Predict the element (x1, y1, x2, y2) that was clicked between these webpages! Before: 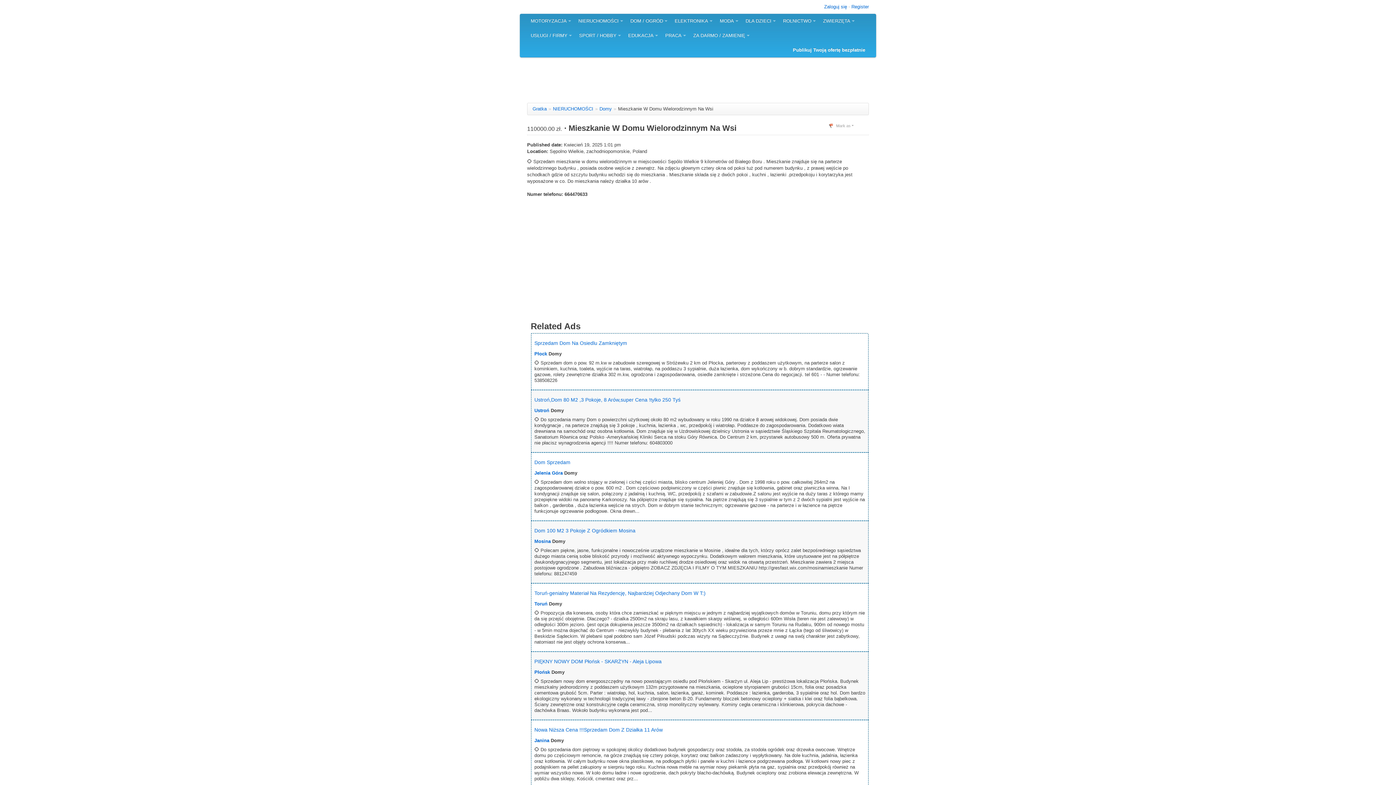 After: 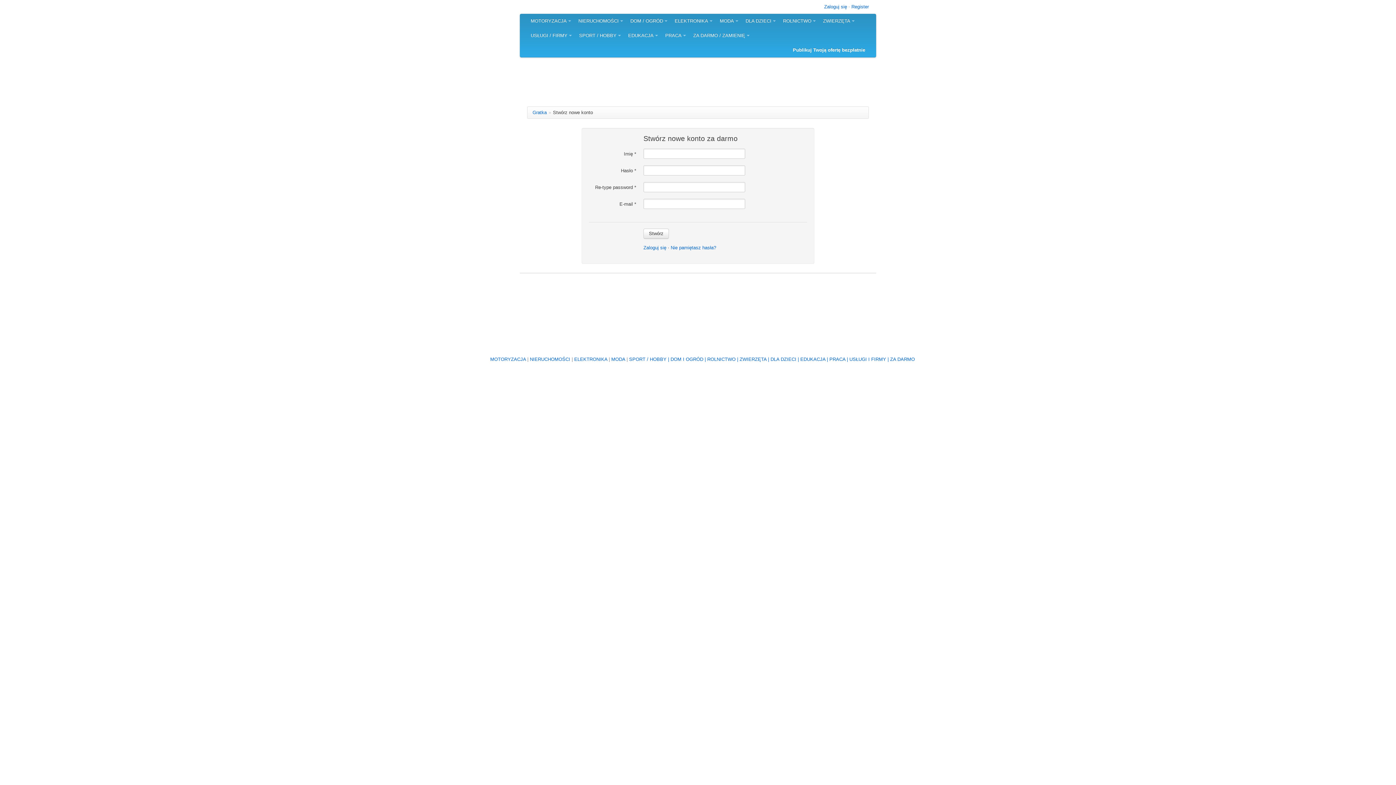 Action: bbox: (851, 4, 869, 9) label: Register